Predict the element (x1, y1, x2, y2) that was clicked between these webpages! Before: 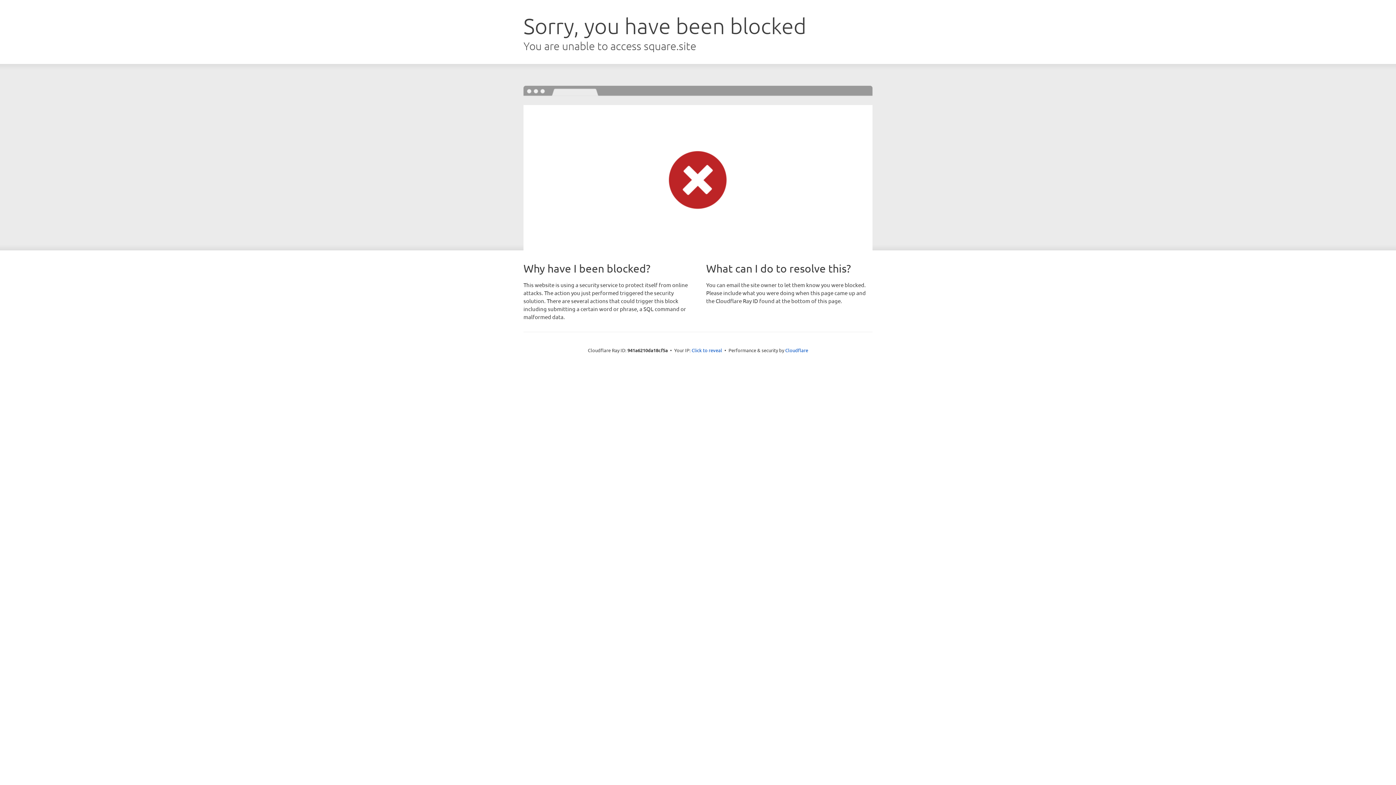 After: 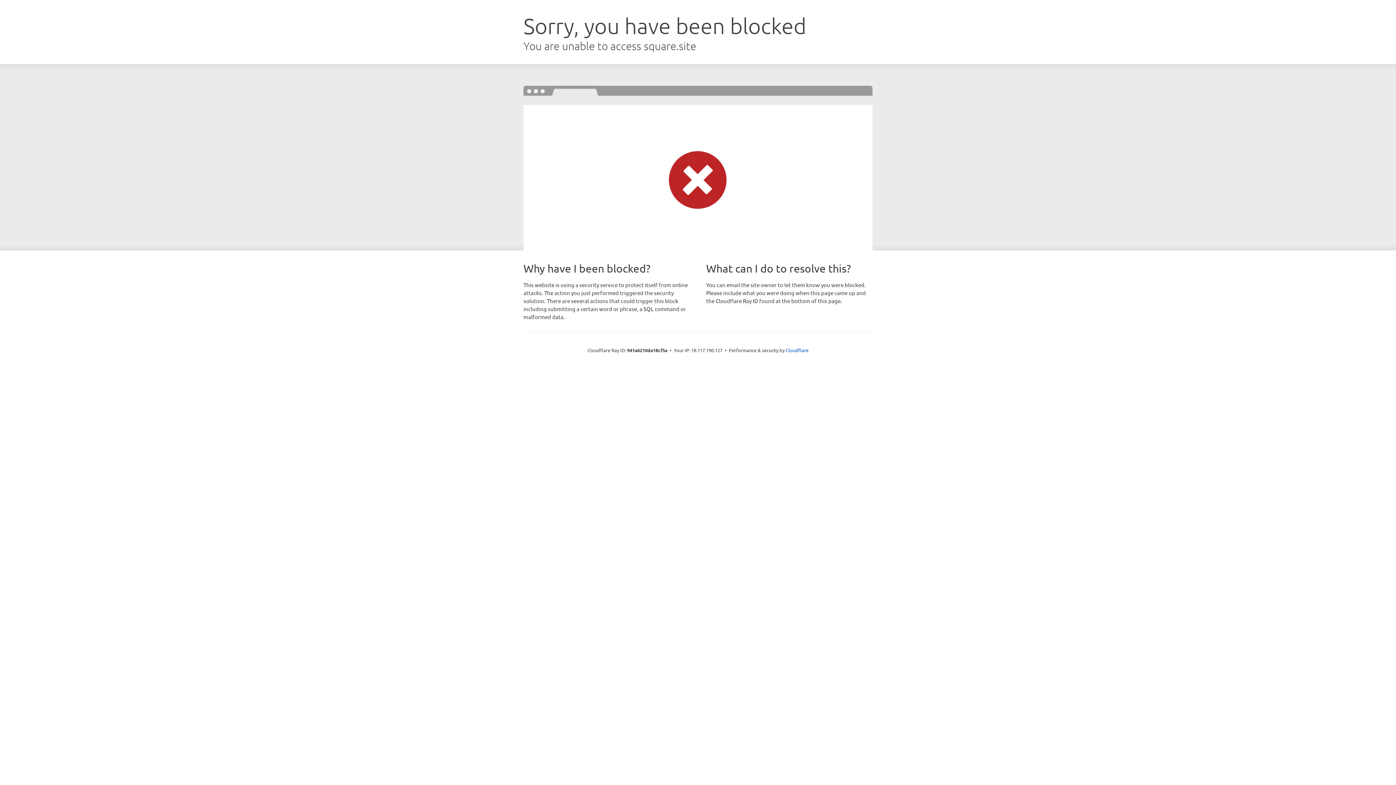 Action: label: Click to reveal bbox: (691, 346, 722, 353)